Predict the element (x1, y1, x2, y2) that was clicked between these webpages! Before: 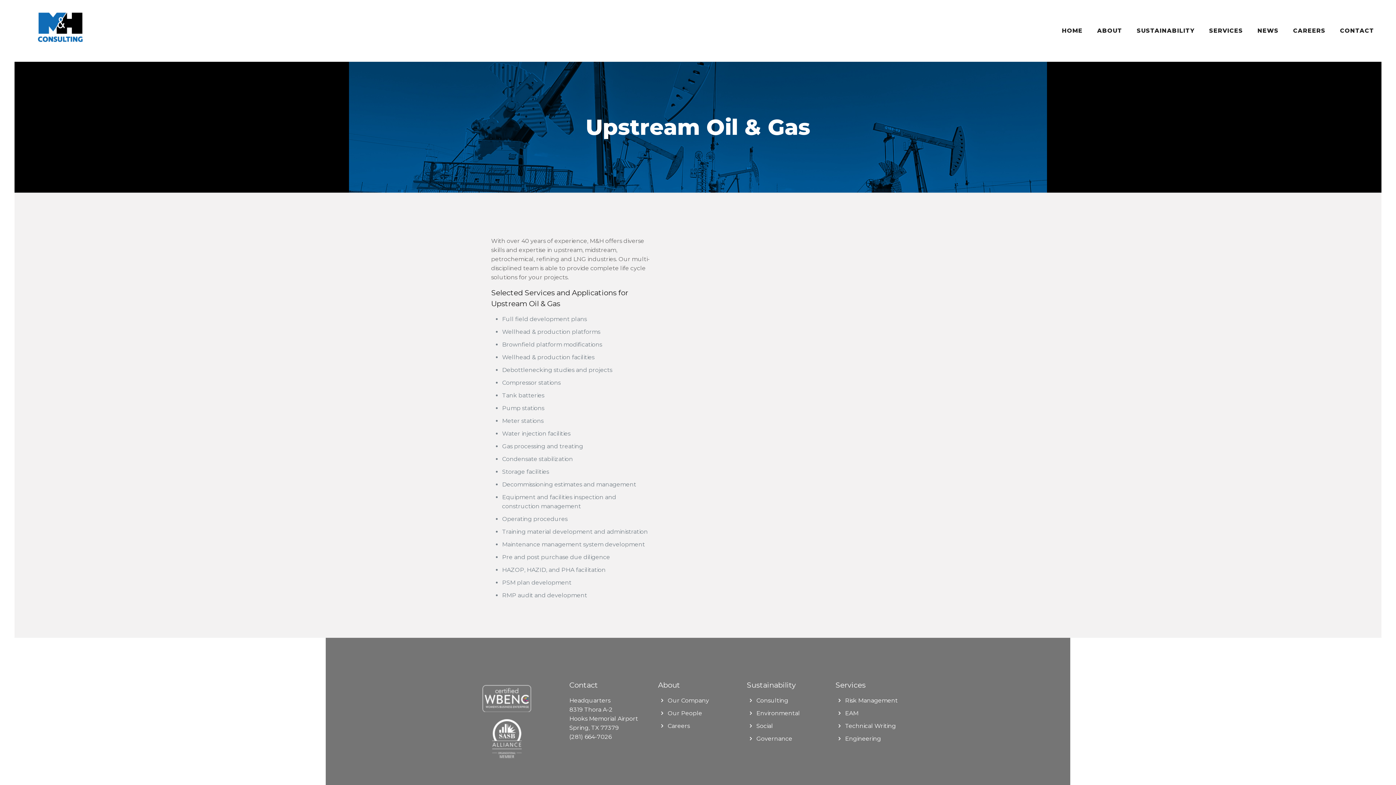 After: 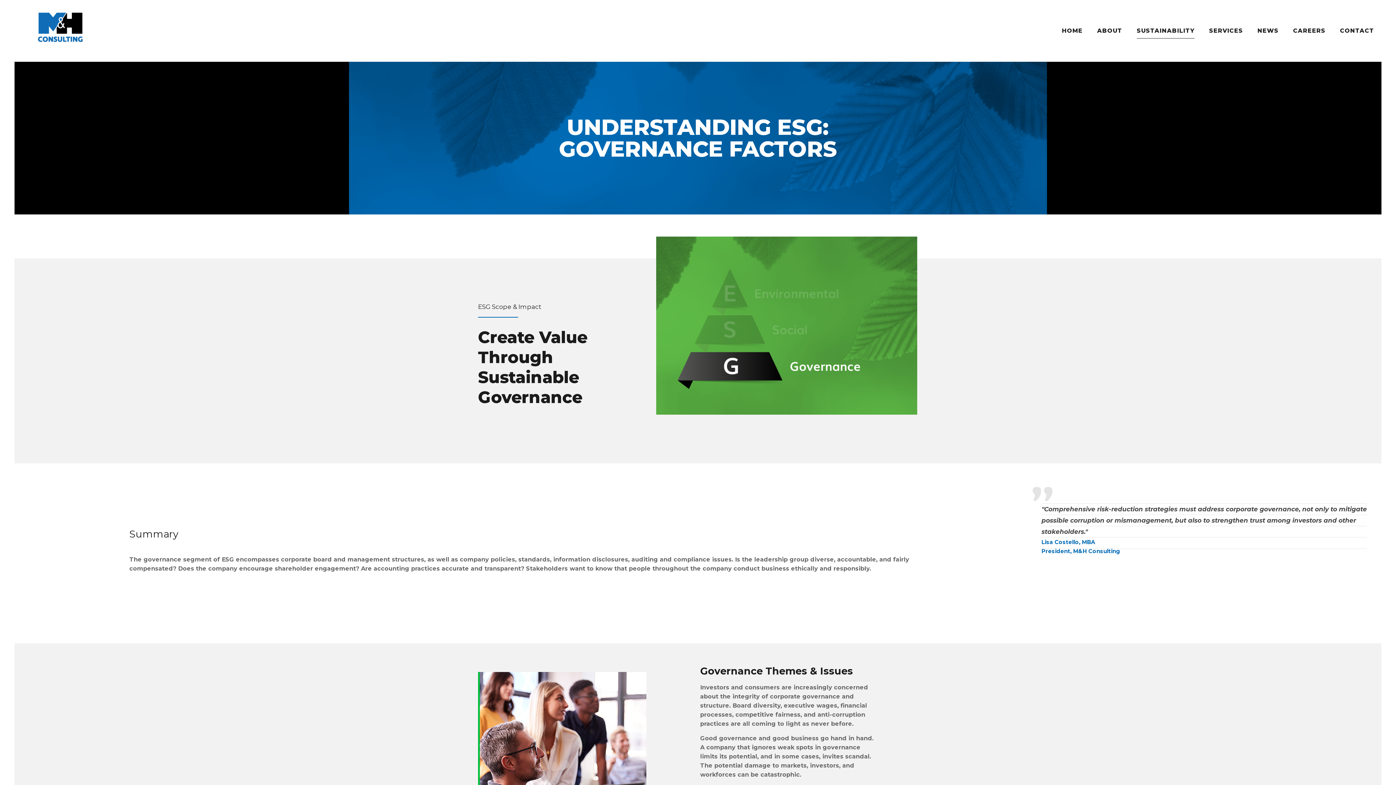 Action: bbox: (756, 735, 792, 742) label: Governance